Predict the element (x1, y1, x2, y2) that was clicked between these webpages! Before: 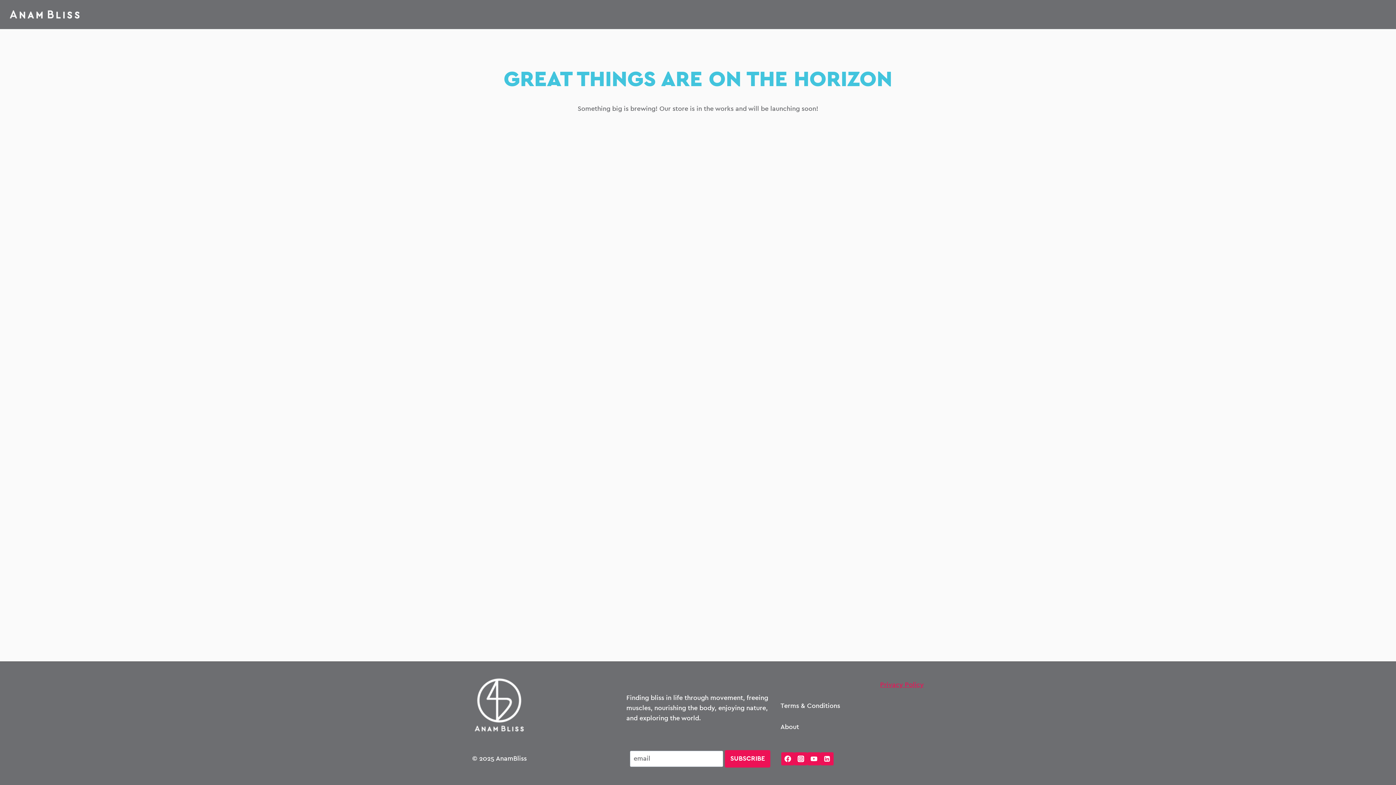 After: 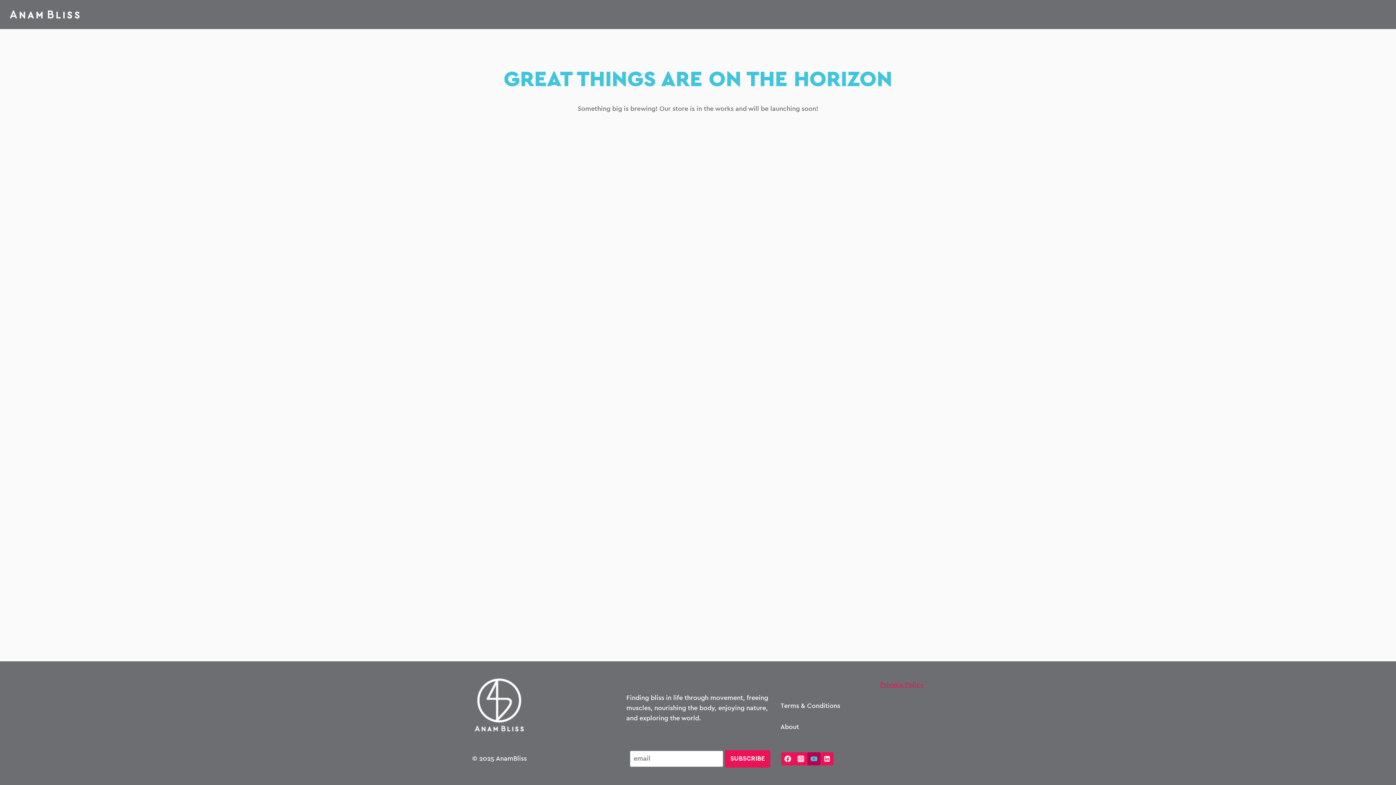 Action: bbox: (807, 752, 820, 765) label: YouTube